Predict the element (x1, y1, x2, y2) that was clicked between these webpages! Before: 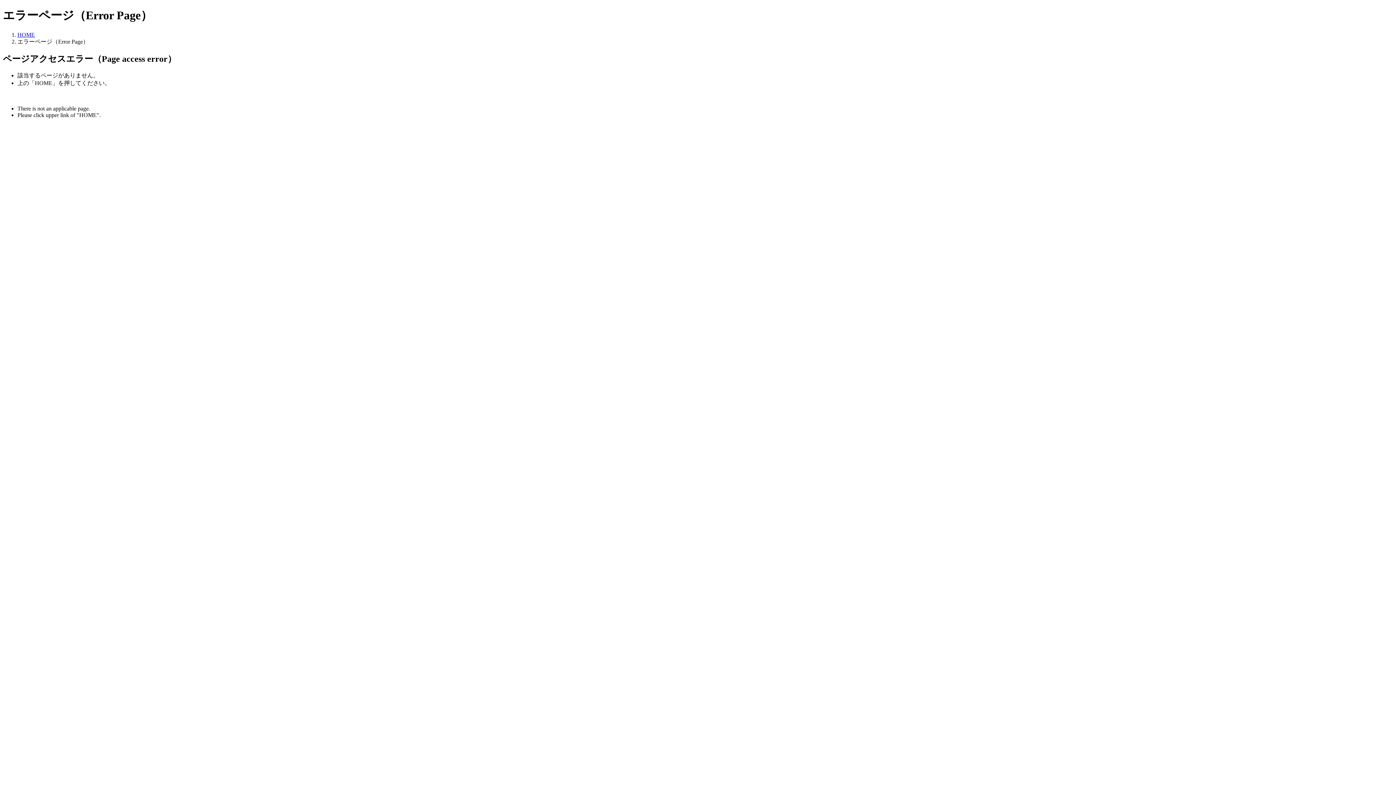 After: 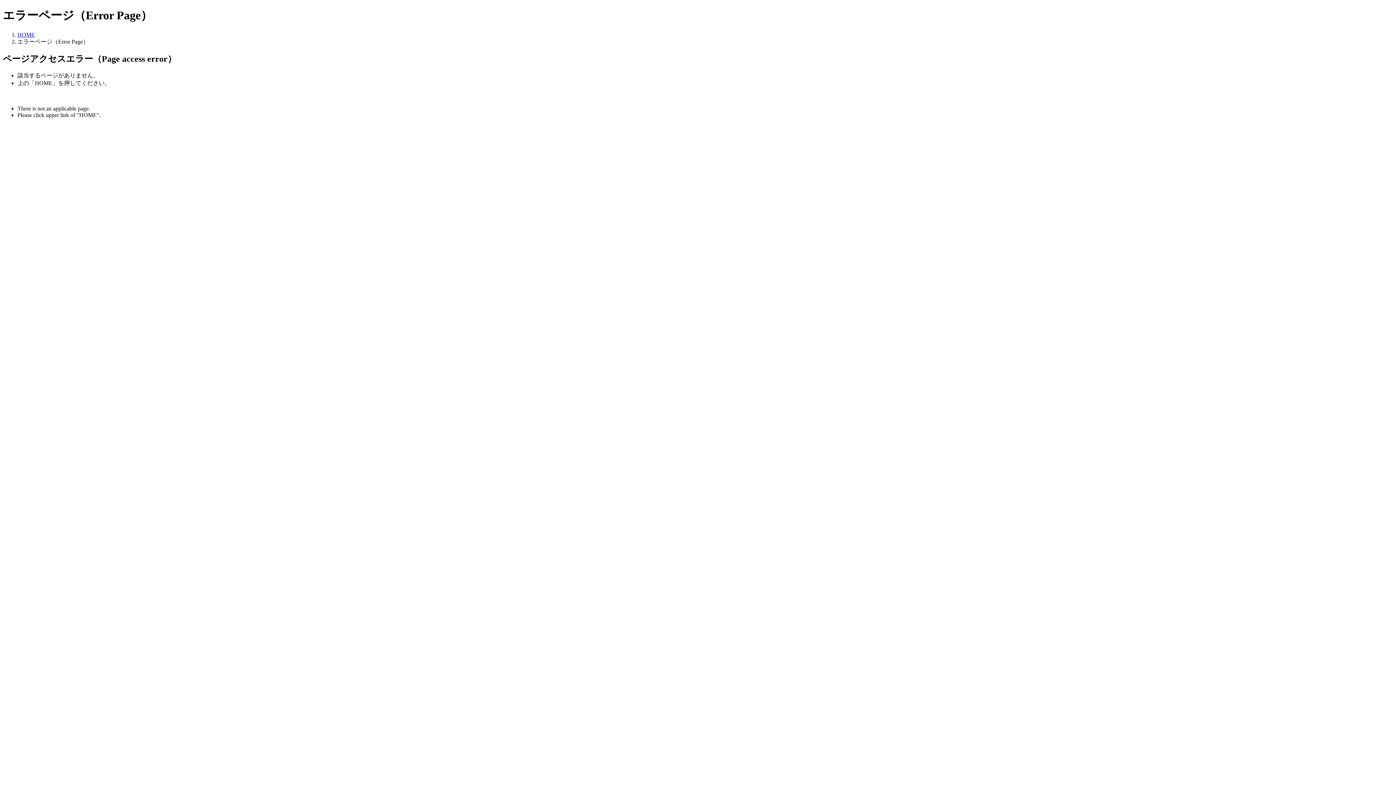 Action: label: HOME bbox: (17, 31, 34, 37)